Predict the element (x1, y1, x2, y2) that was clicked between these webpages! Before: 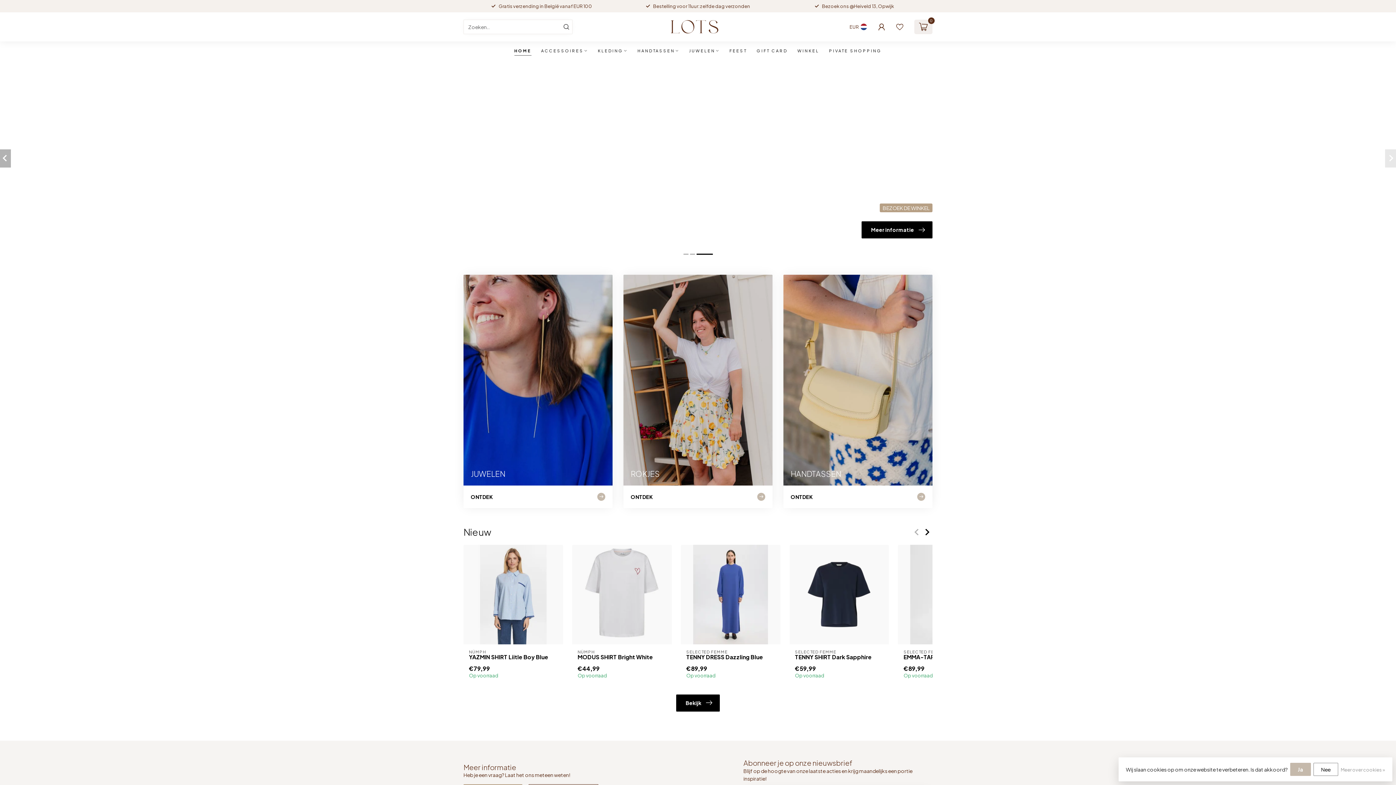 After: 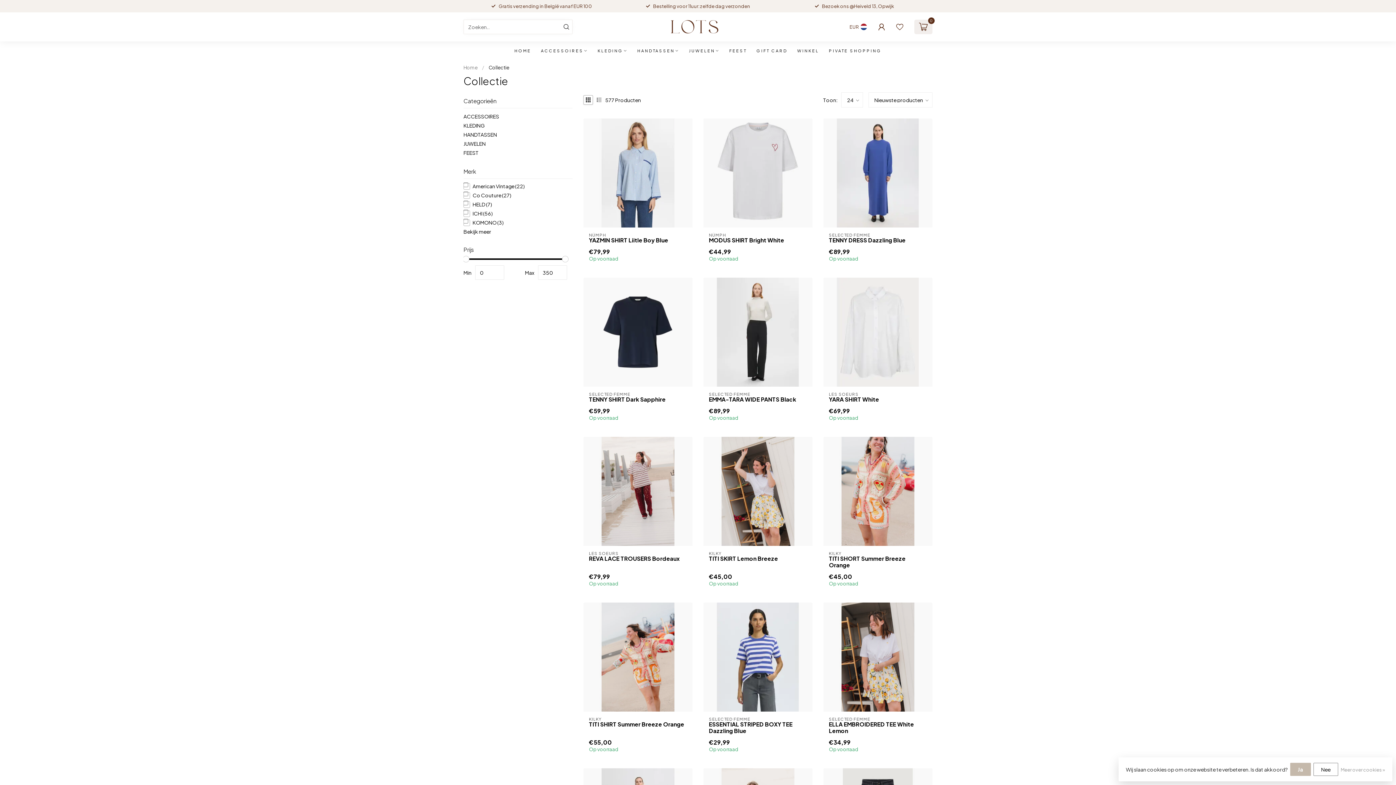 Action: label: Bekijk bbox: (676, 694, 720, 711)